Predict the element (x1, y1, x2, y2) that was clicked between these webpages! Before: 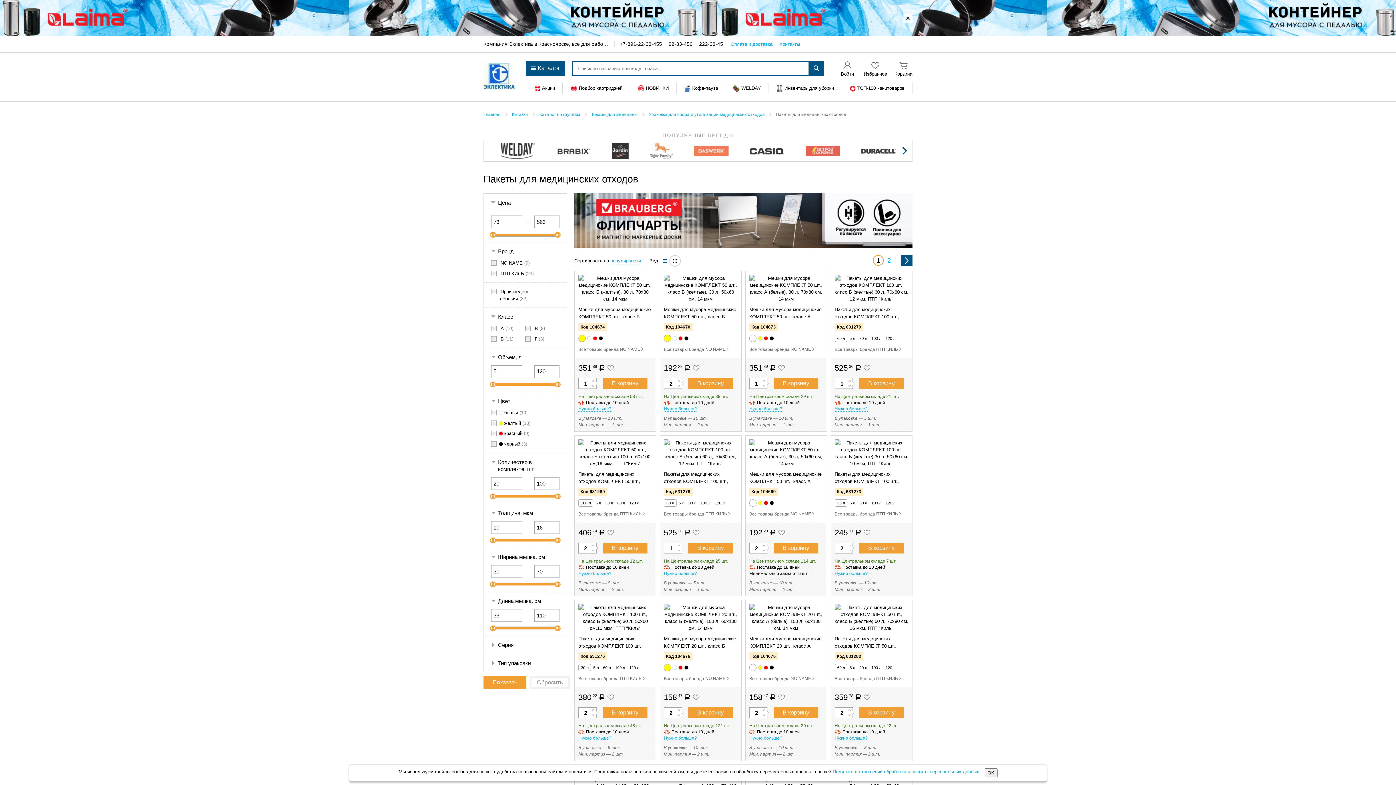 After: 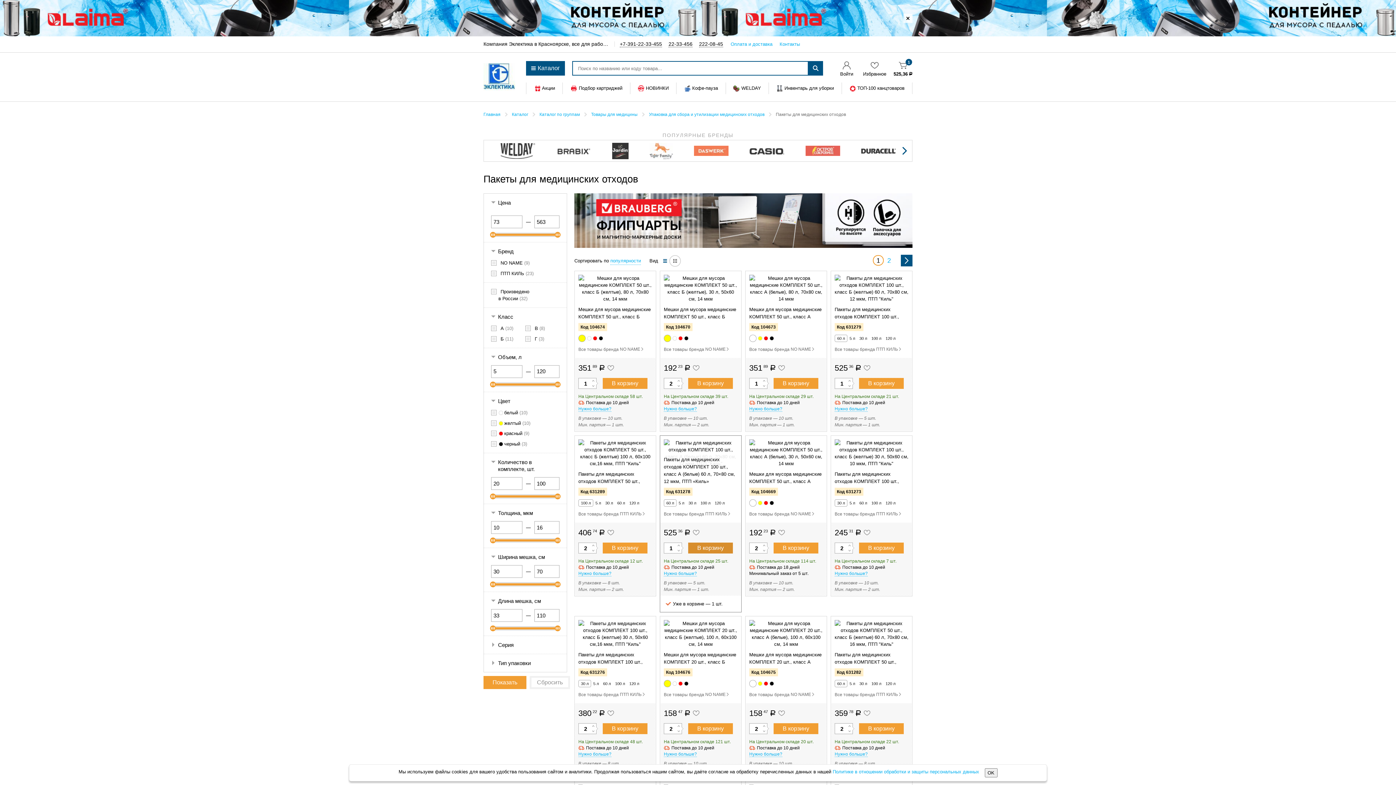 Action: bbox: (688, 543, 733, 553) label: В корзину